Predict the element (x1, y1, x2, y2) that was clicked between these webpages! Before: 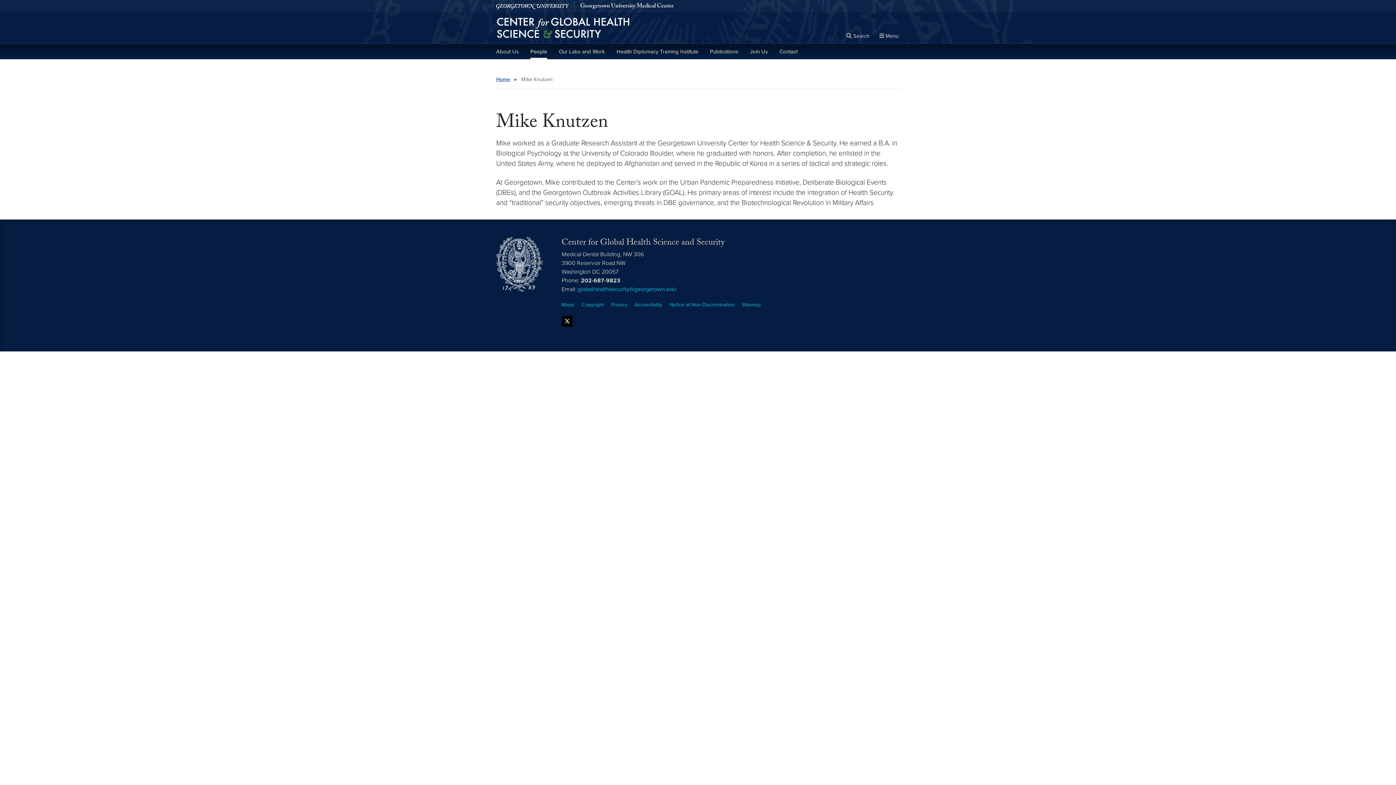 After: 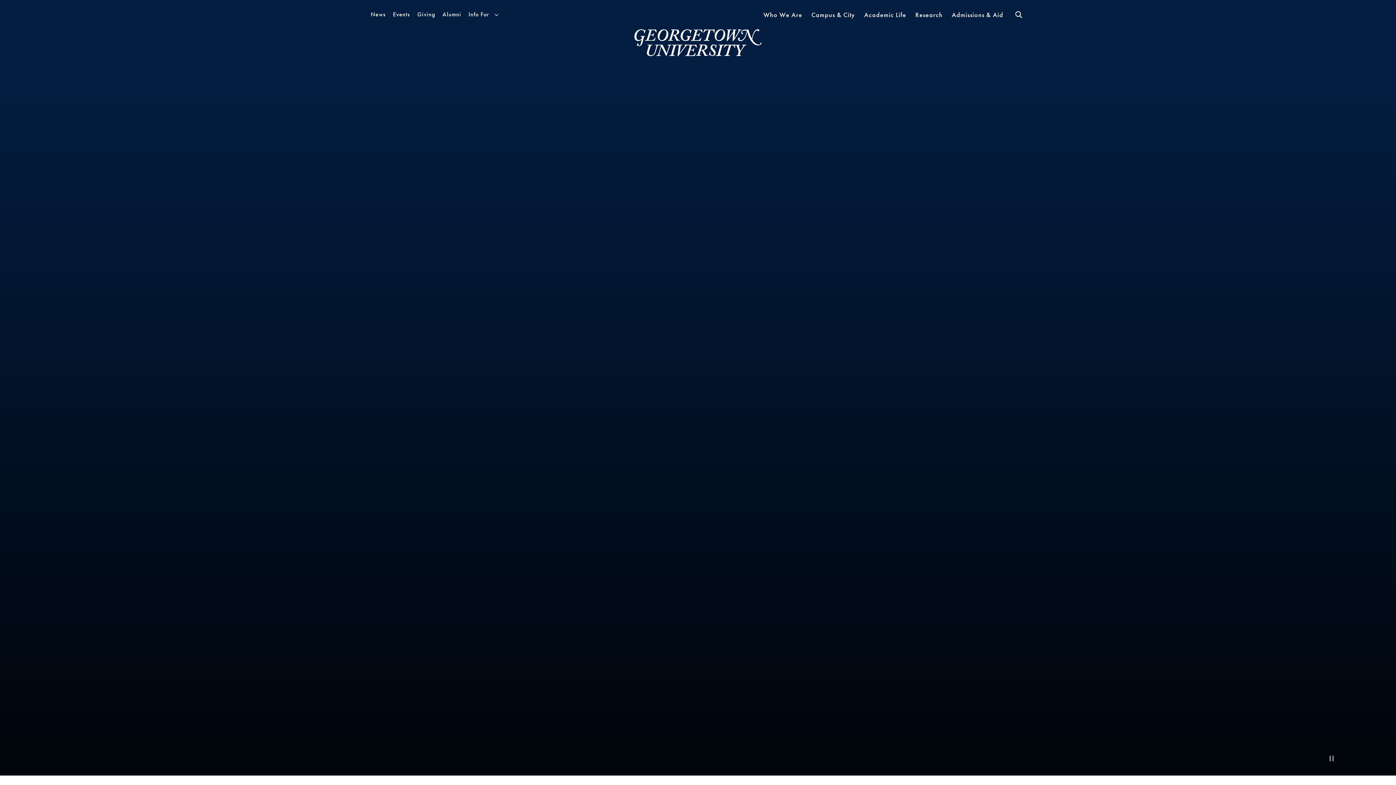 Action: label: Georgetown University. bbox: (496, 1, 574, 11)